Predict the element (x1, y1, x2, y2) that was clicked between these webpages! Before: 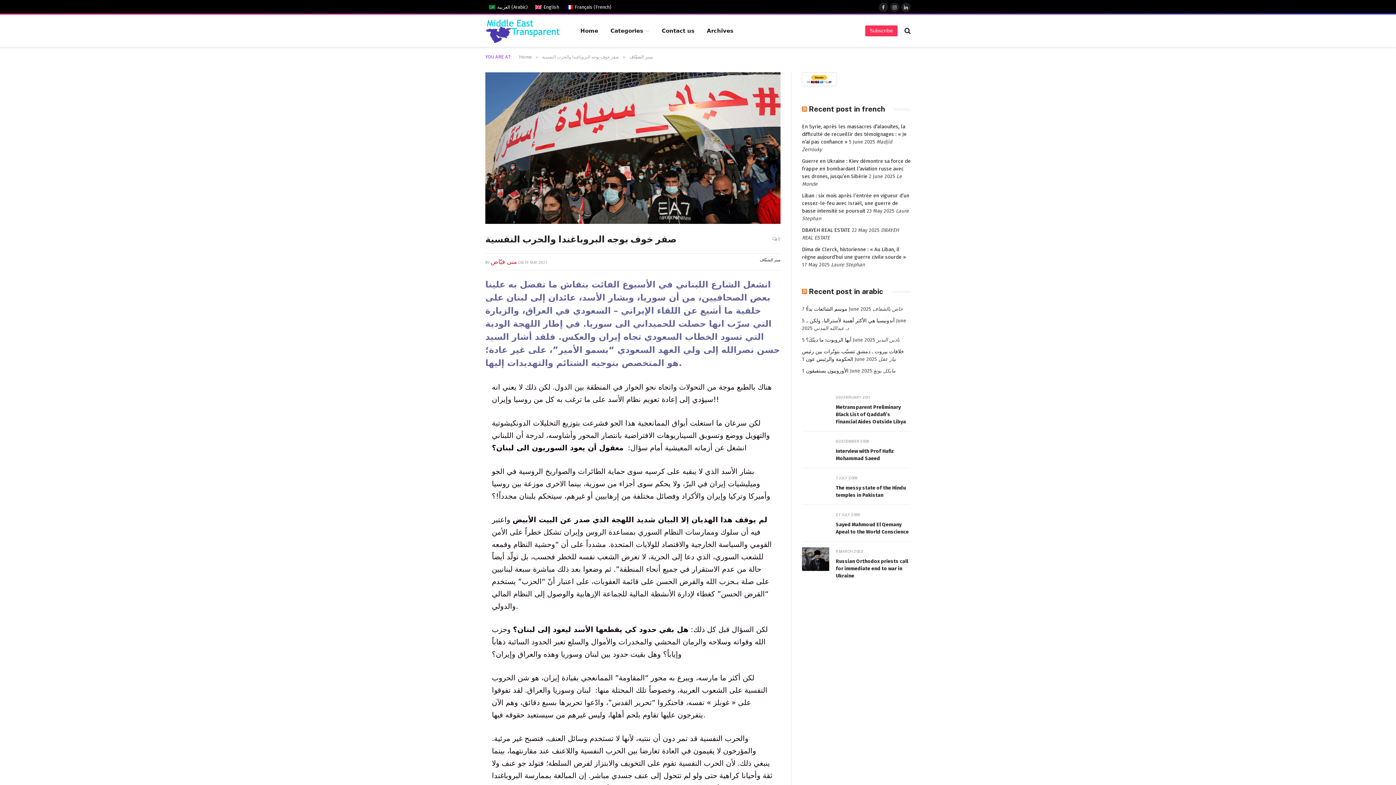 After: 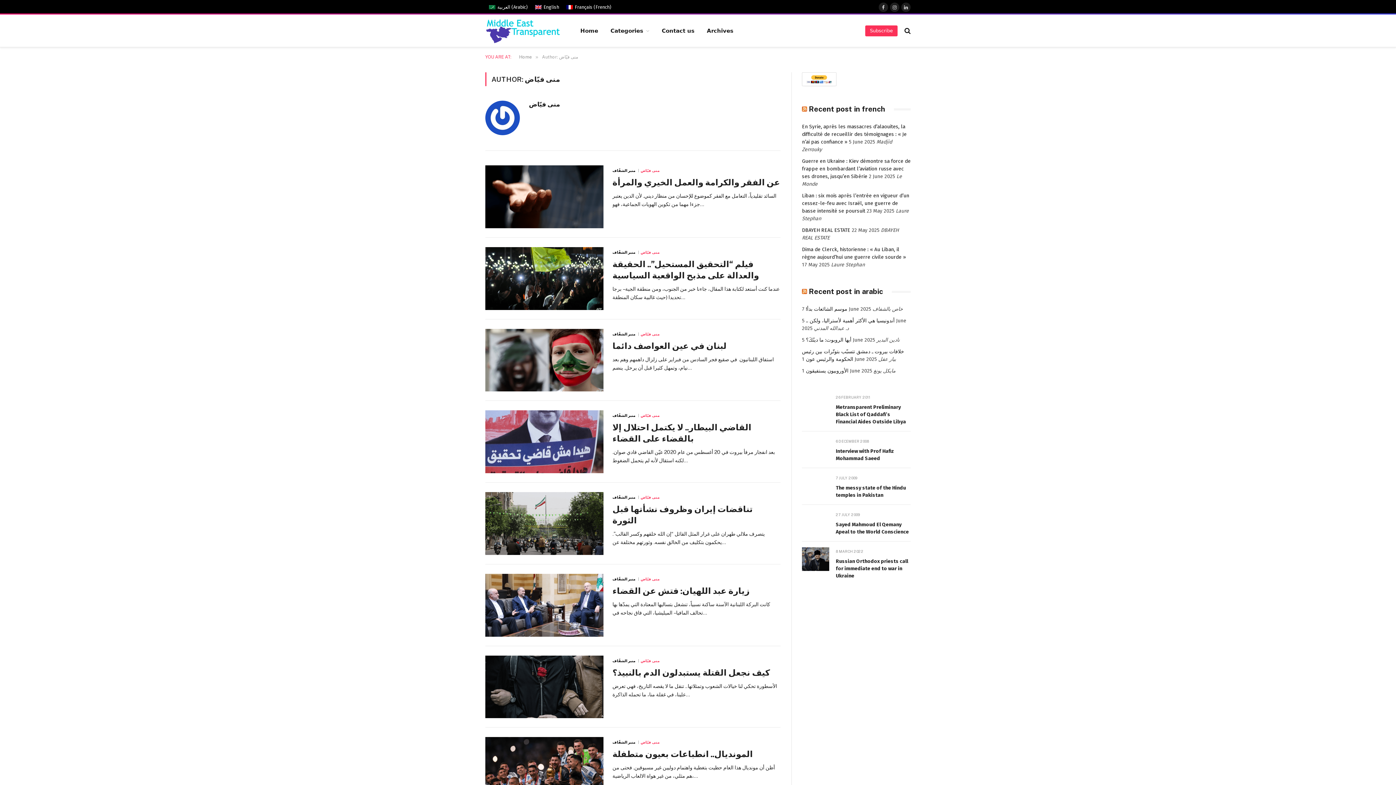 Action: label: منى فيّاض bbox: (490, 258, 517, 265)